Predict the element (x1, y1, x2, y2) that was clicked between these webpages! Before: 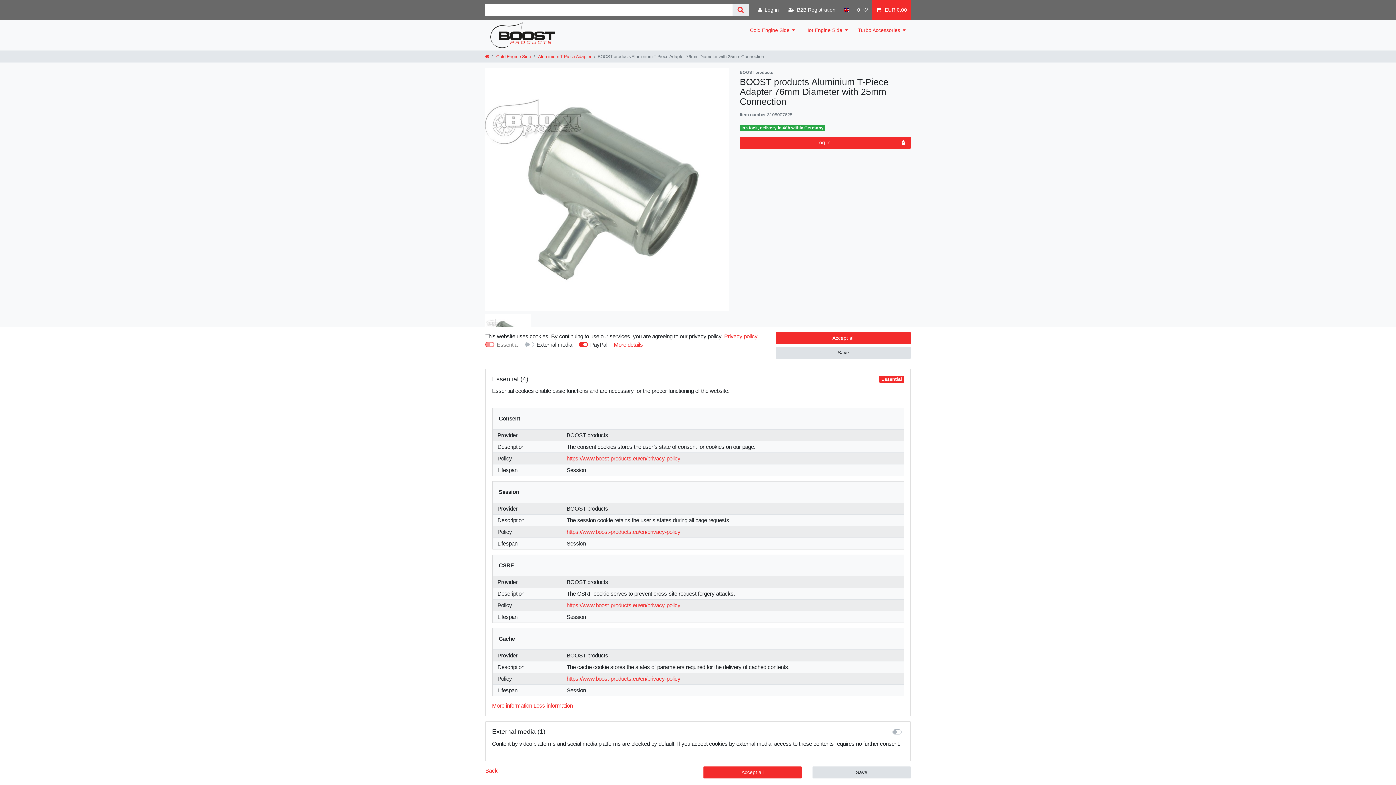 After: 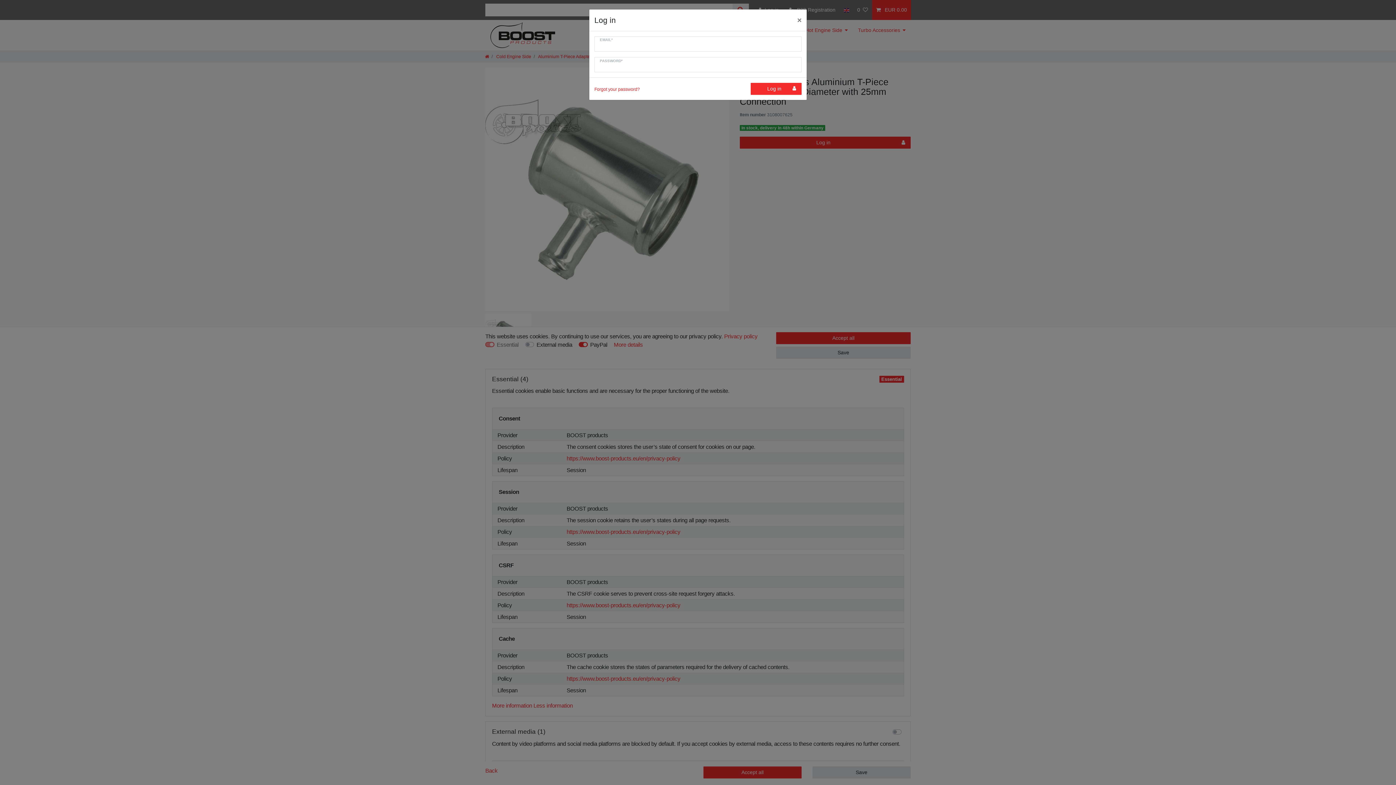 Action: bbox: (754, 0, 783, 19) label:  Log in